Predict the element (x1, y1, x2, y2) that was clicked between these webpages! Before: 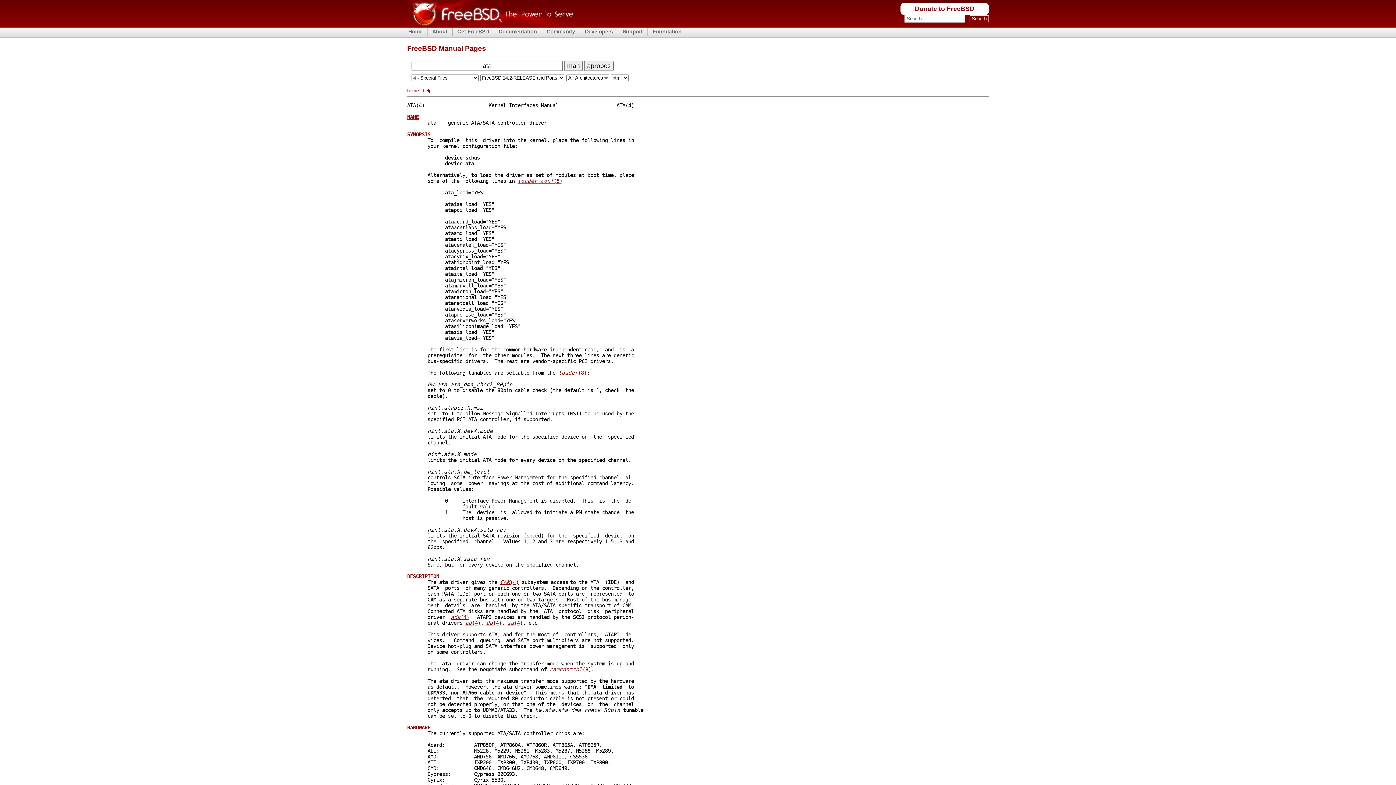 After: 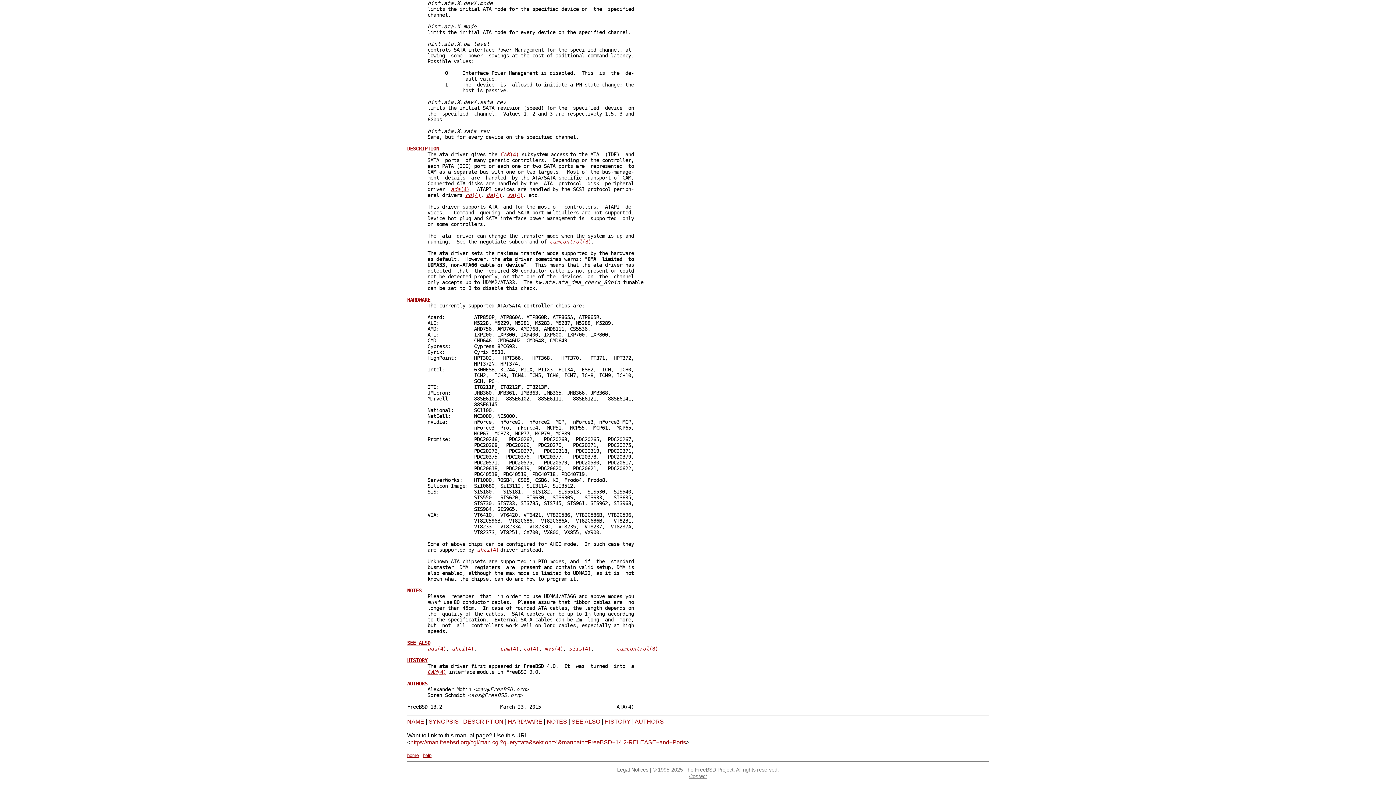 Action: bbox: (407, 131, 430, 137) label: SYNOPSIS